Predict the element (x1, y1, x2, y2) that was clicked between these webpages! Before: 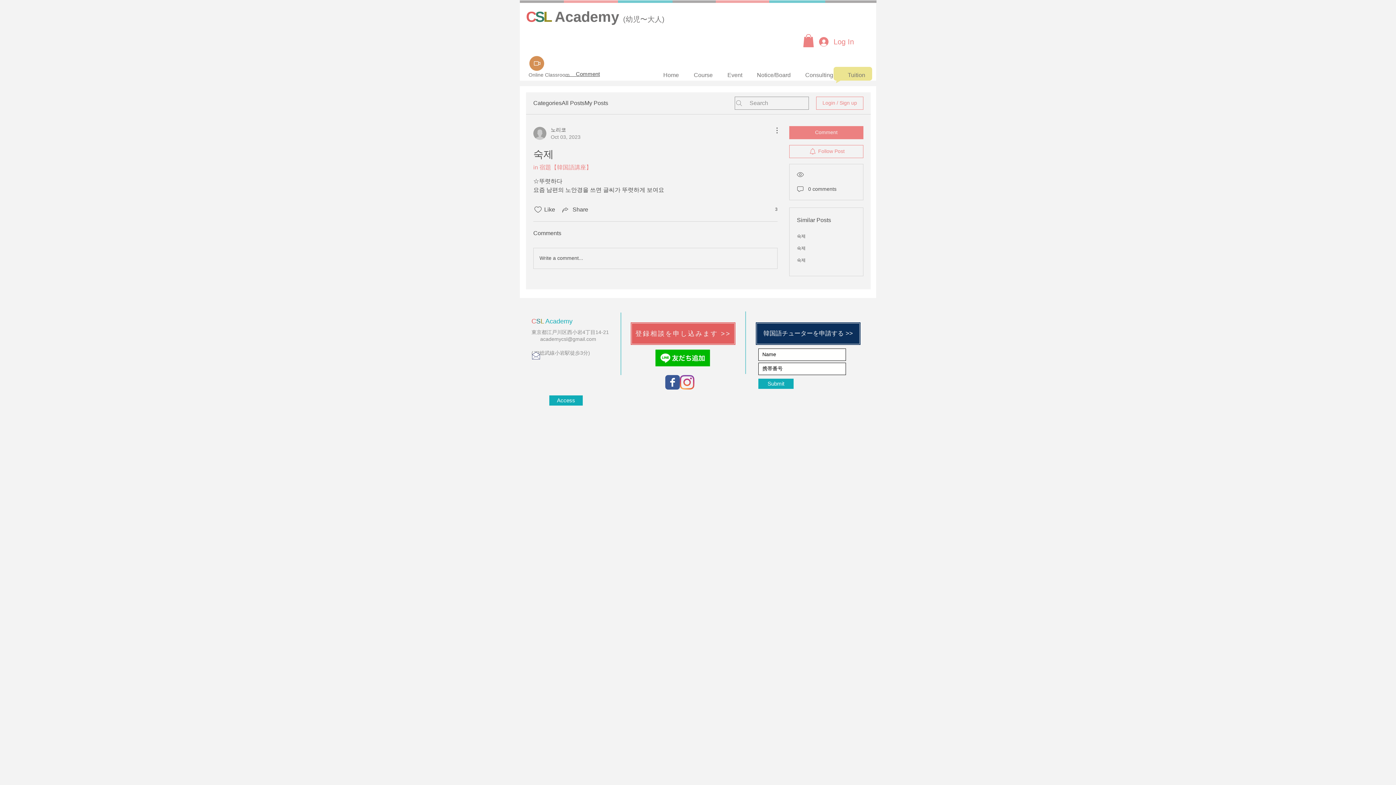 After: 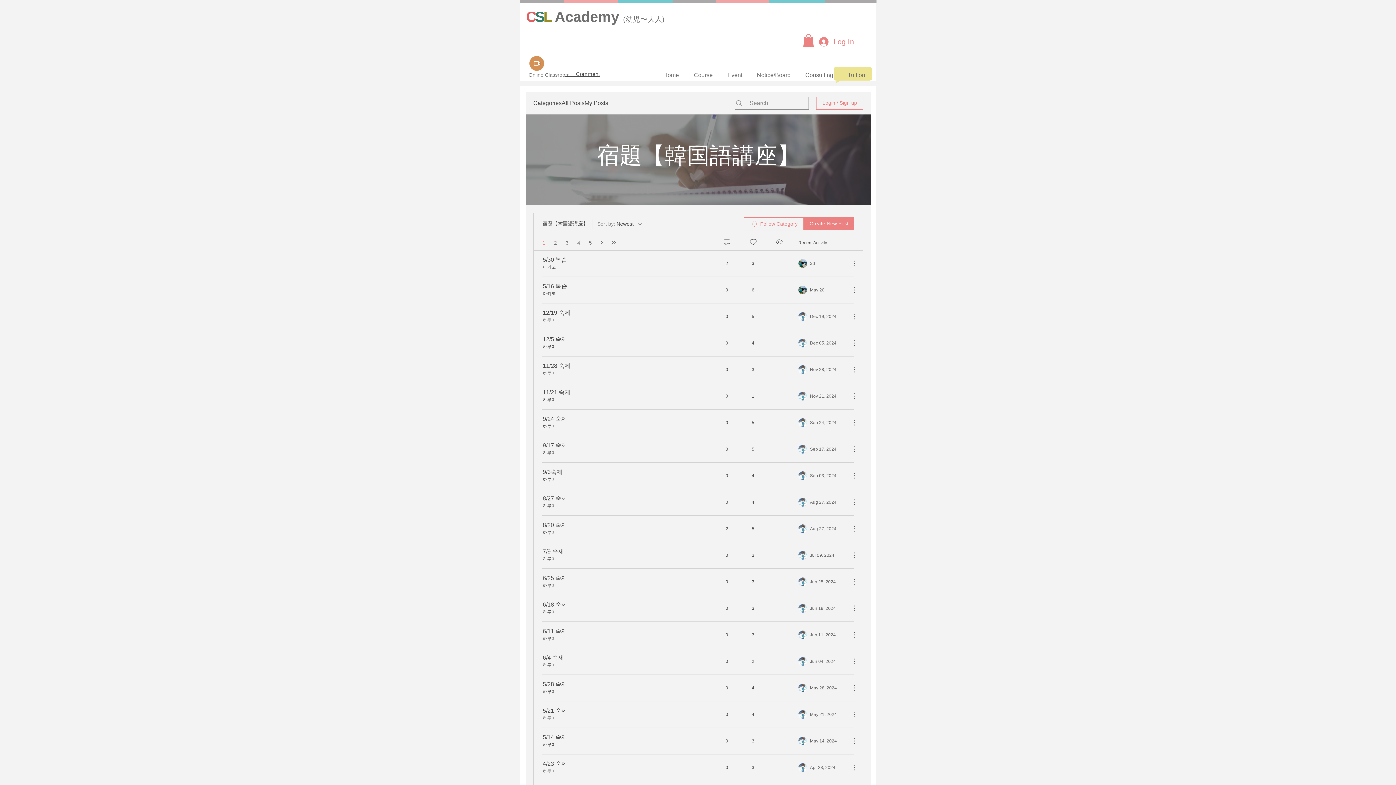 Action: label: in 宿題【韓国語講座】 bbox: (533, 164, 592, 170)